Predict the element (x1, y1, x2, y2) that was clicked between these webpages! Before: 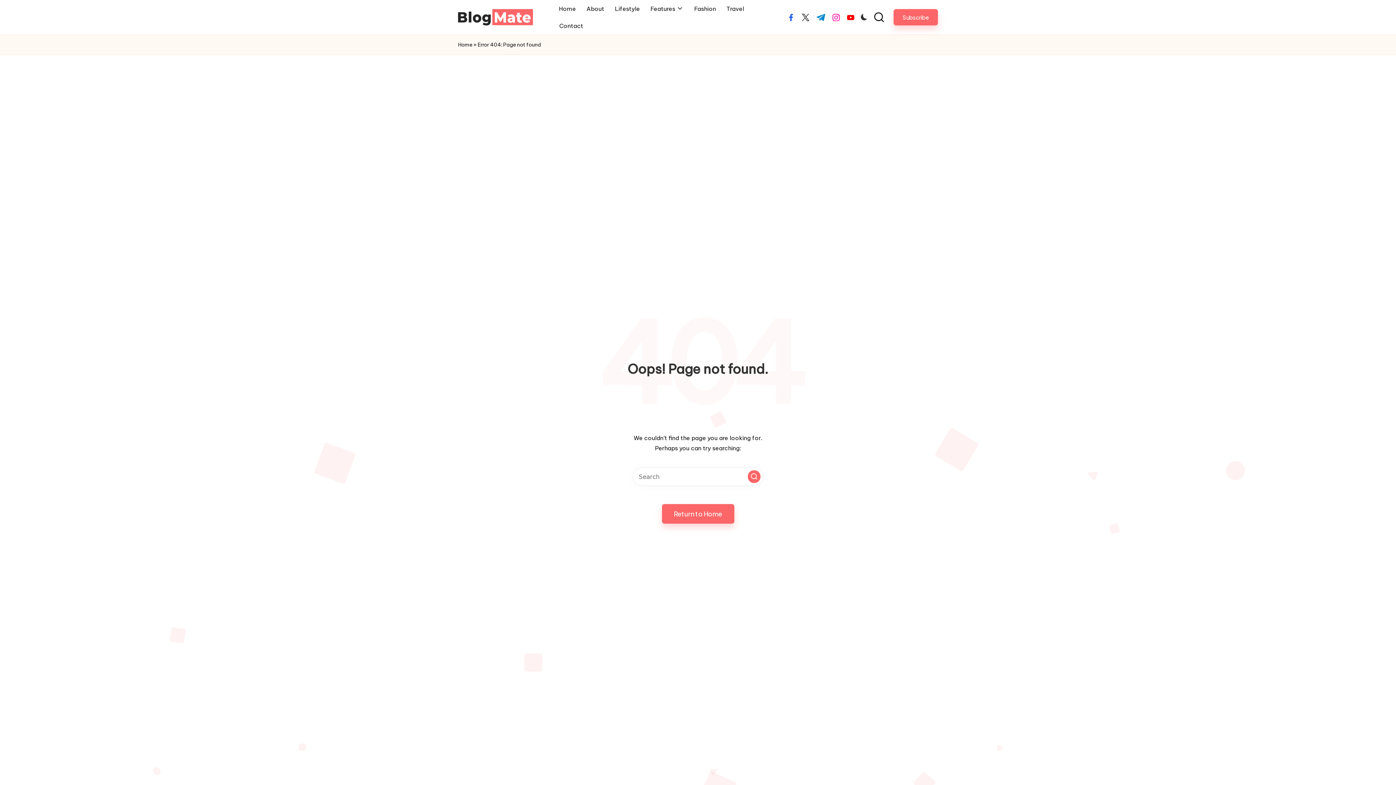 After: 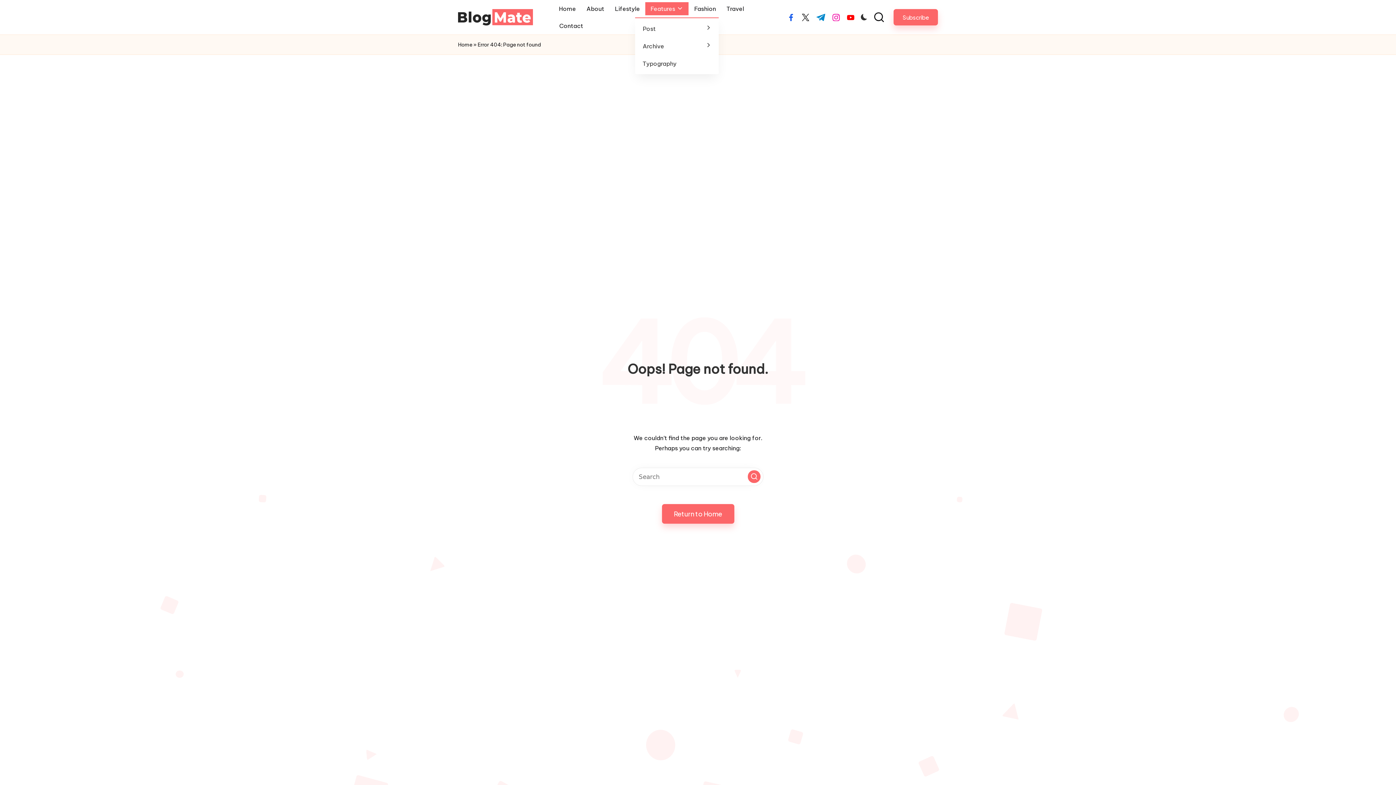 Action: label: Features bbox: (645, 2, 688, 15)